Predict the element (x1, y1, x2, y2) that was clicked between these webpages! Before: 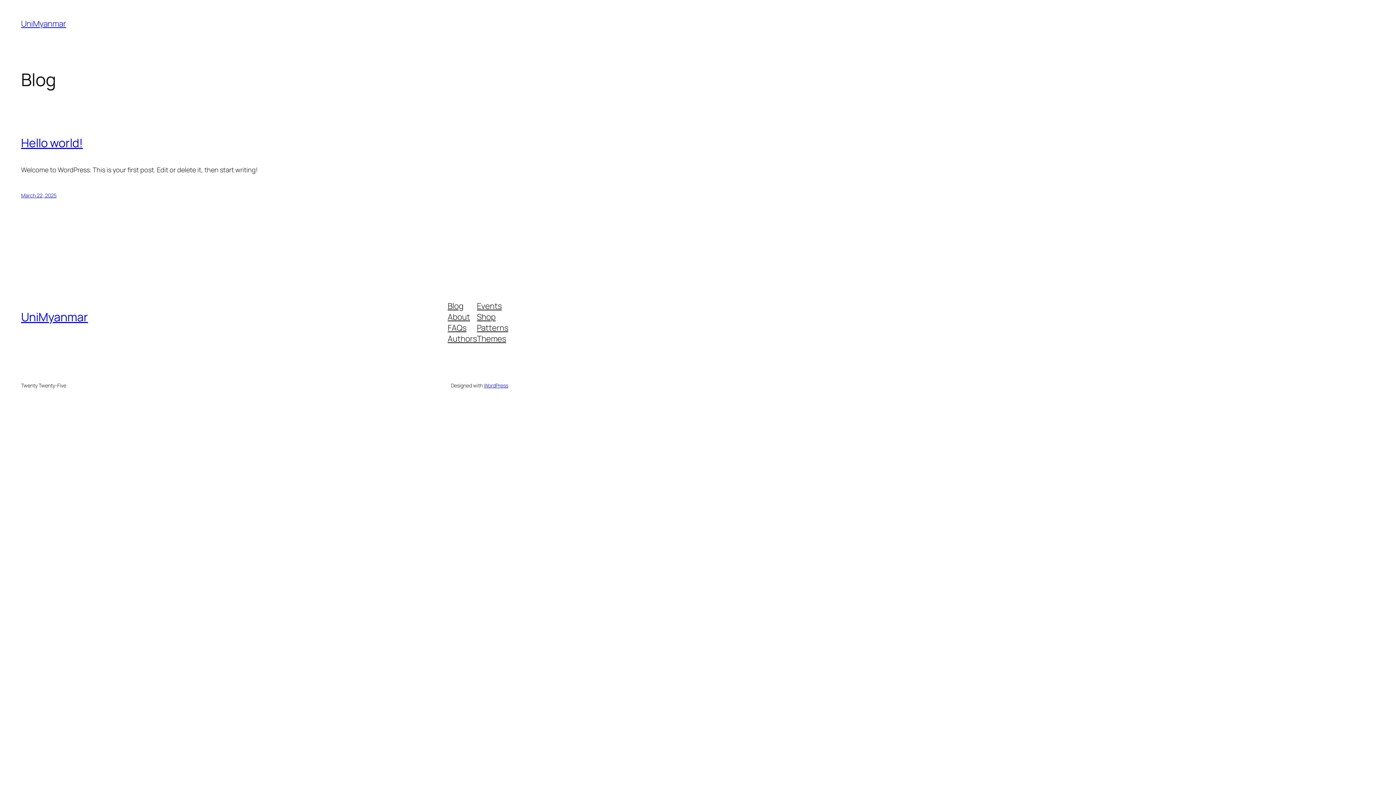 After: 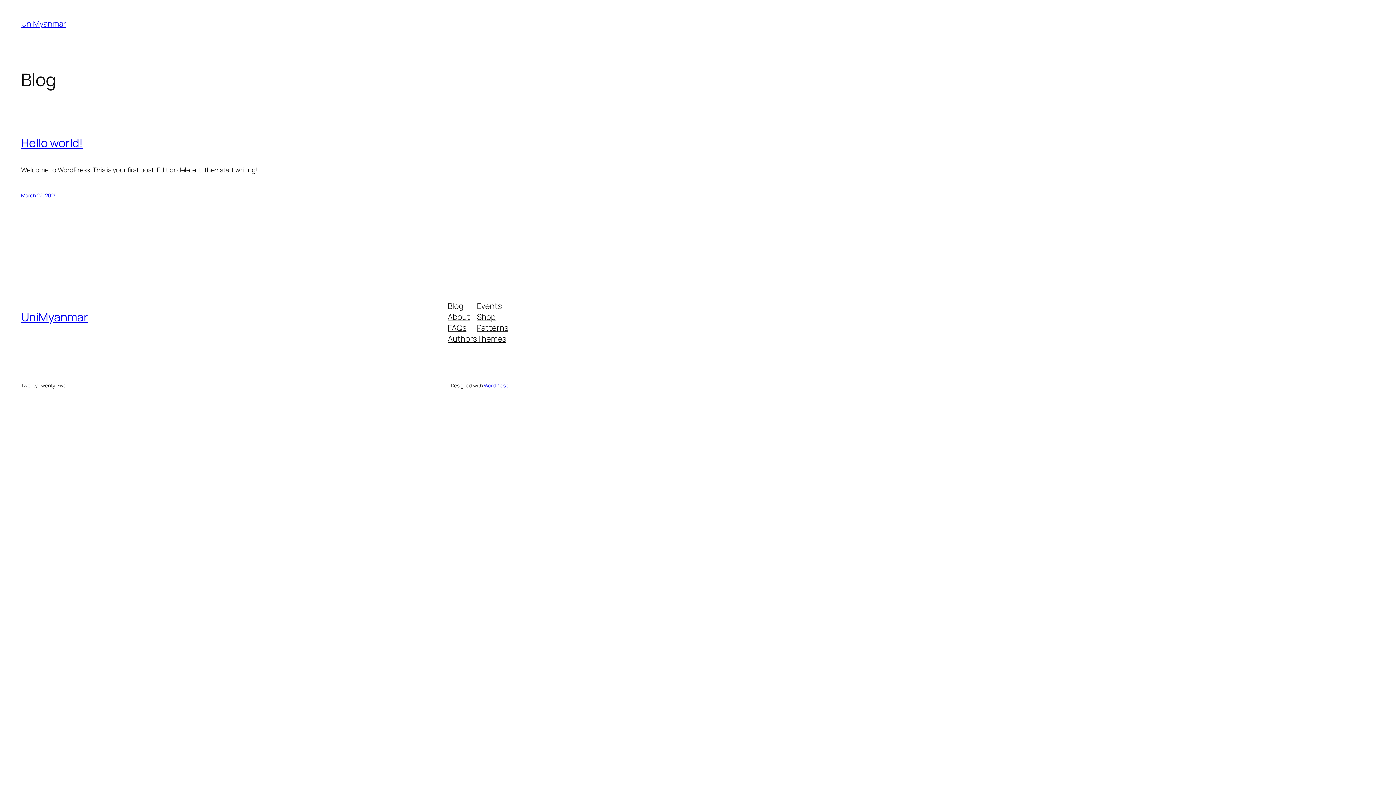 Action: label: Shop bbox: (477, 311, 495, 322)